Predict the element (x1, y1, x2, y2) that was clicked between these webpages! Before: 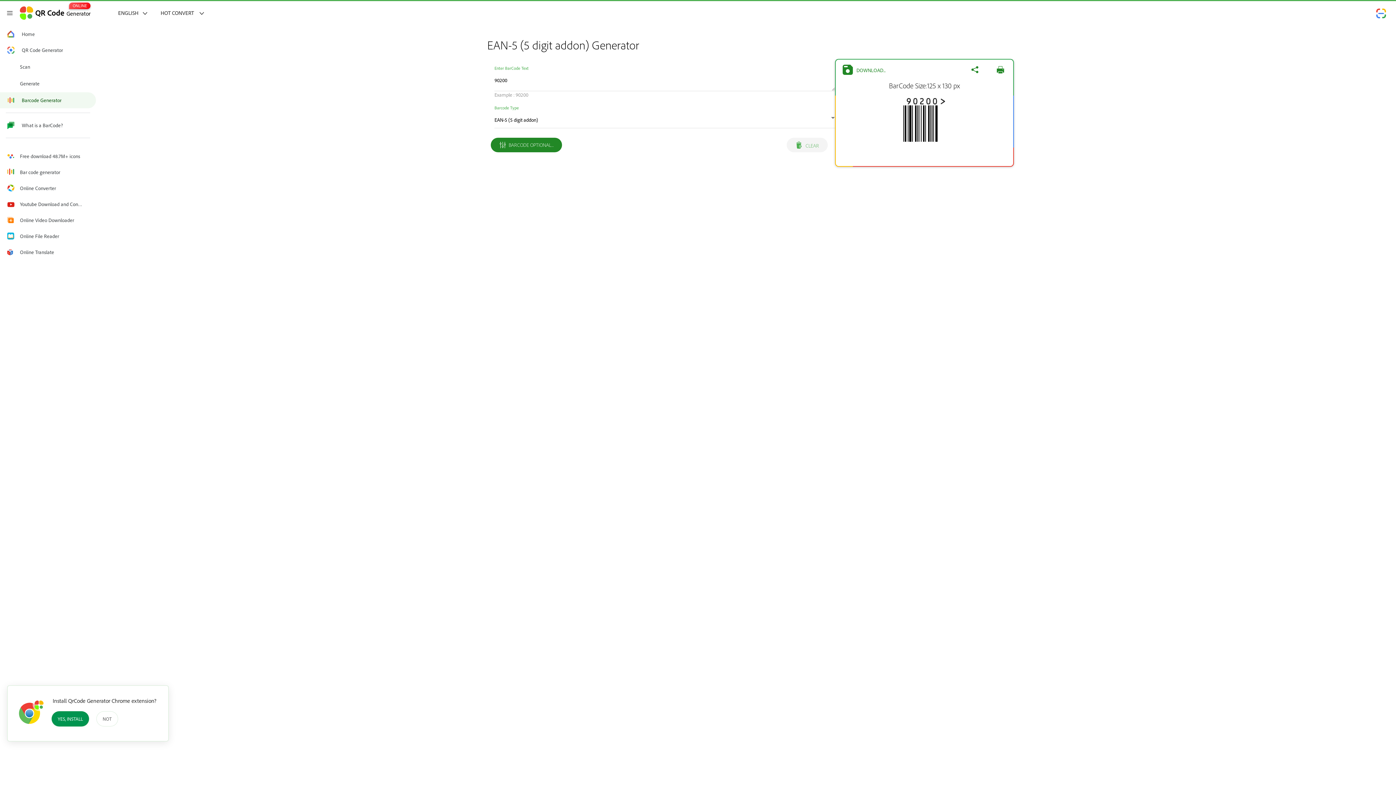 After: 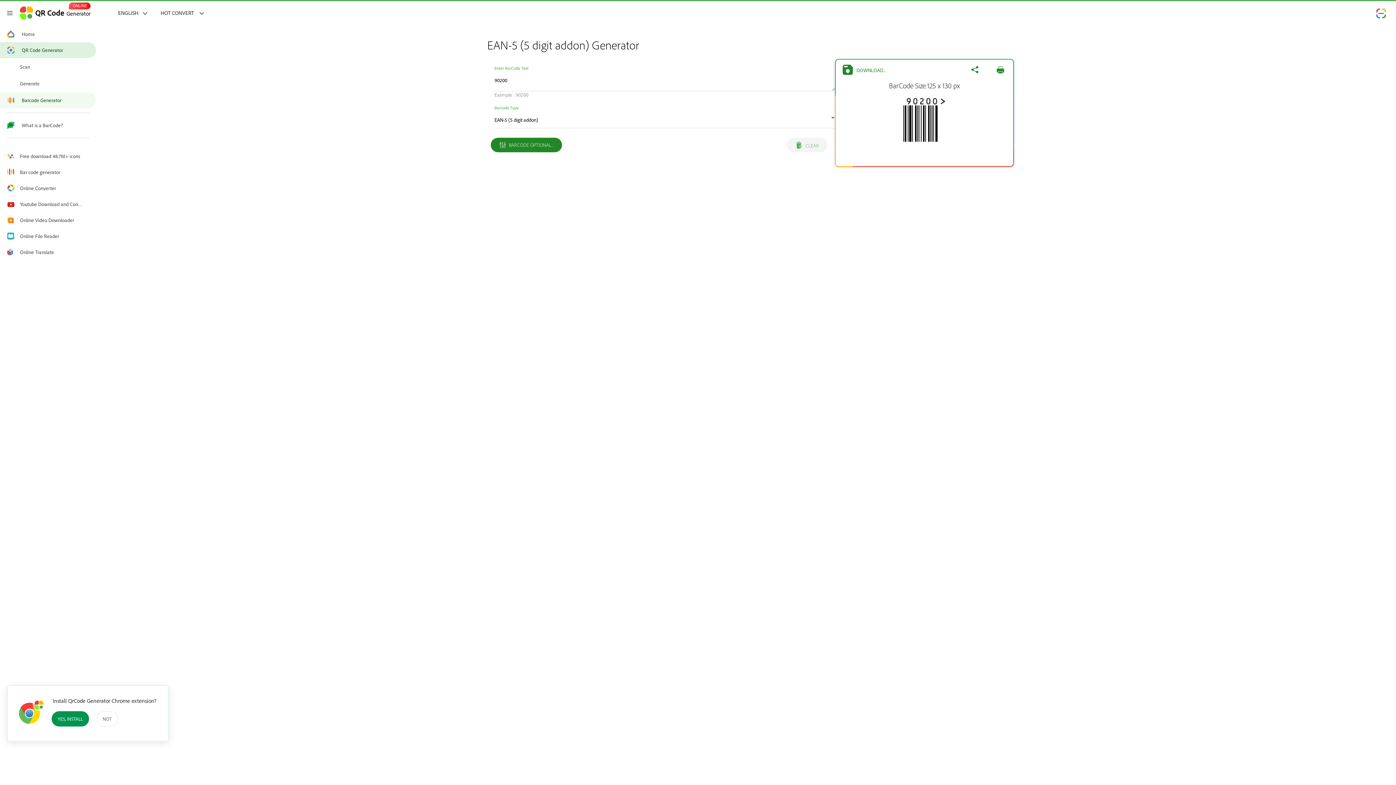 Action: bbox: (0, 42, 96, 58) label: QR Code Generator